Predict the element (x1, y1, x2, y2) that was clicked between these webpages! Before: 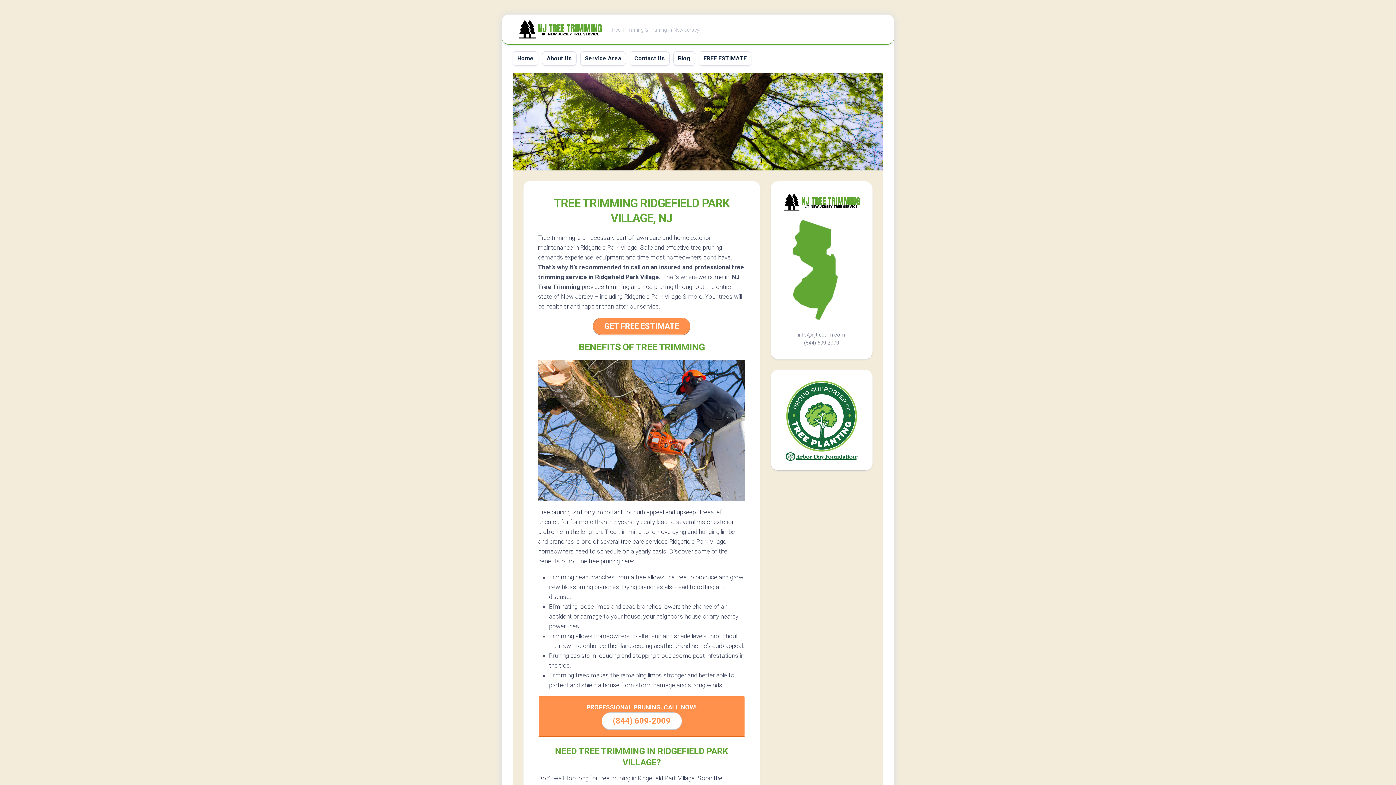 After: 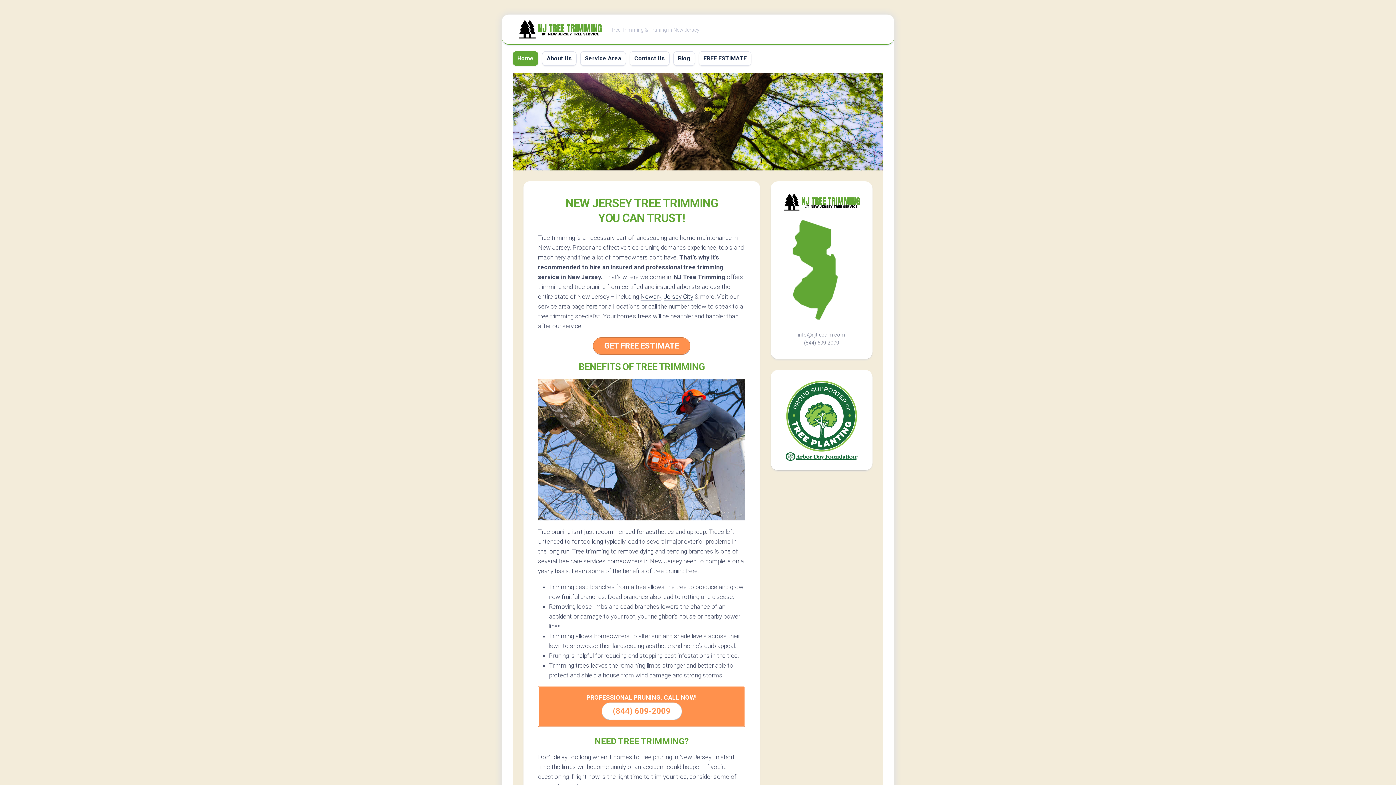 Action: bbox: (516, 18, 603, 40)